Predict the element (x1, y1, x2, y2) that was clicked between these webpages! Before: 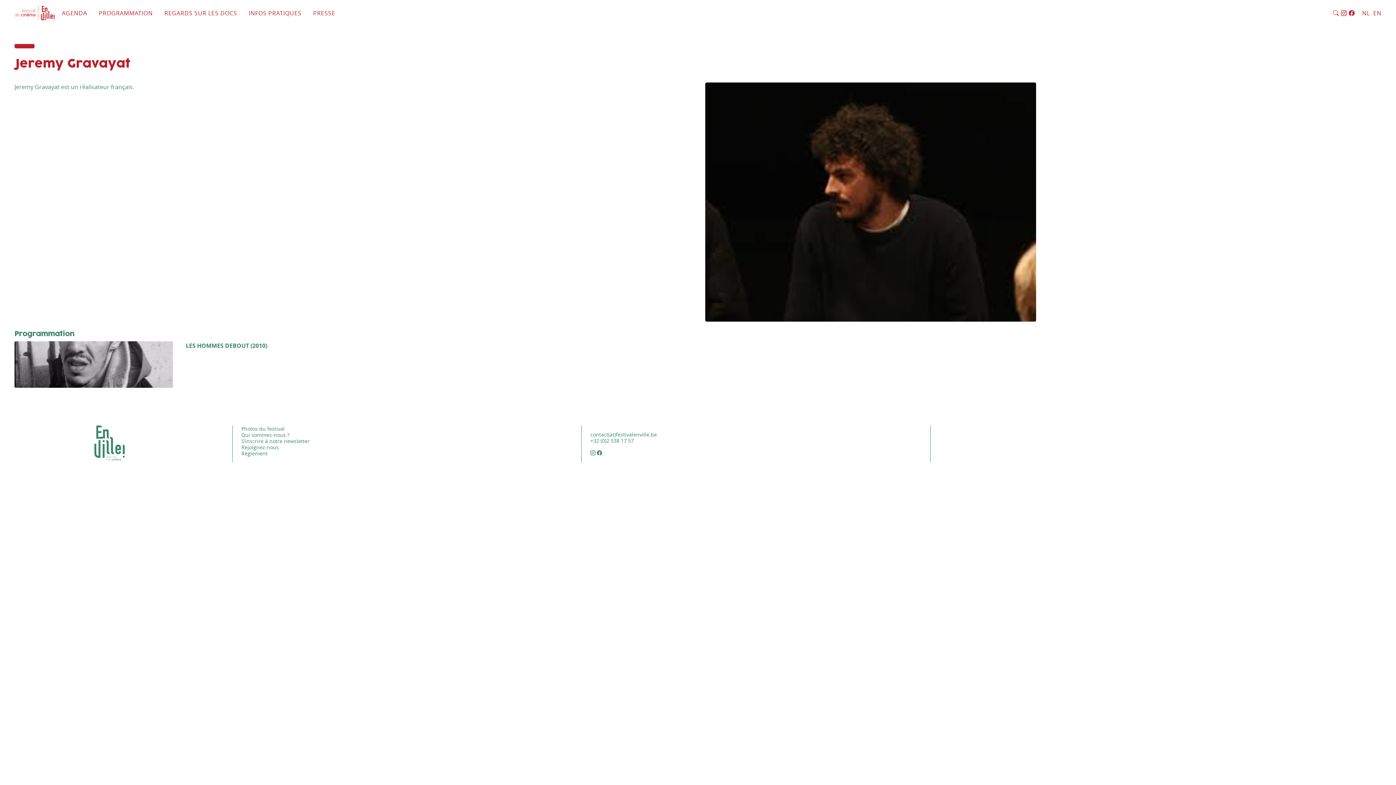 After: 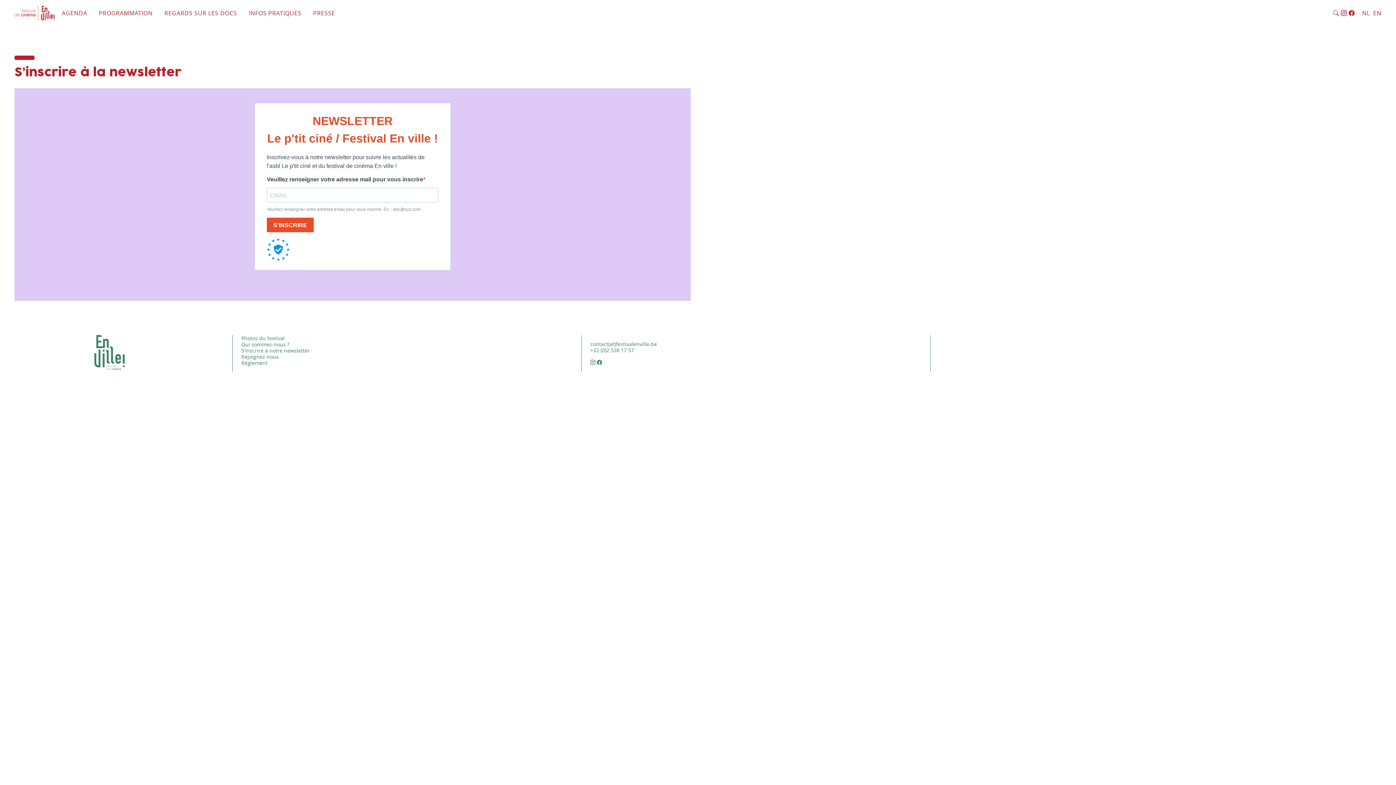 Action: label: S’inscrire à notre newsletter bbox: (241, 437, 309, 444)